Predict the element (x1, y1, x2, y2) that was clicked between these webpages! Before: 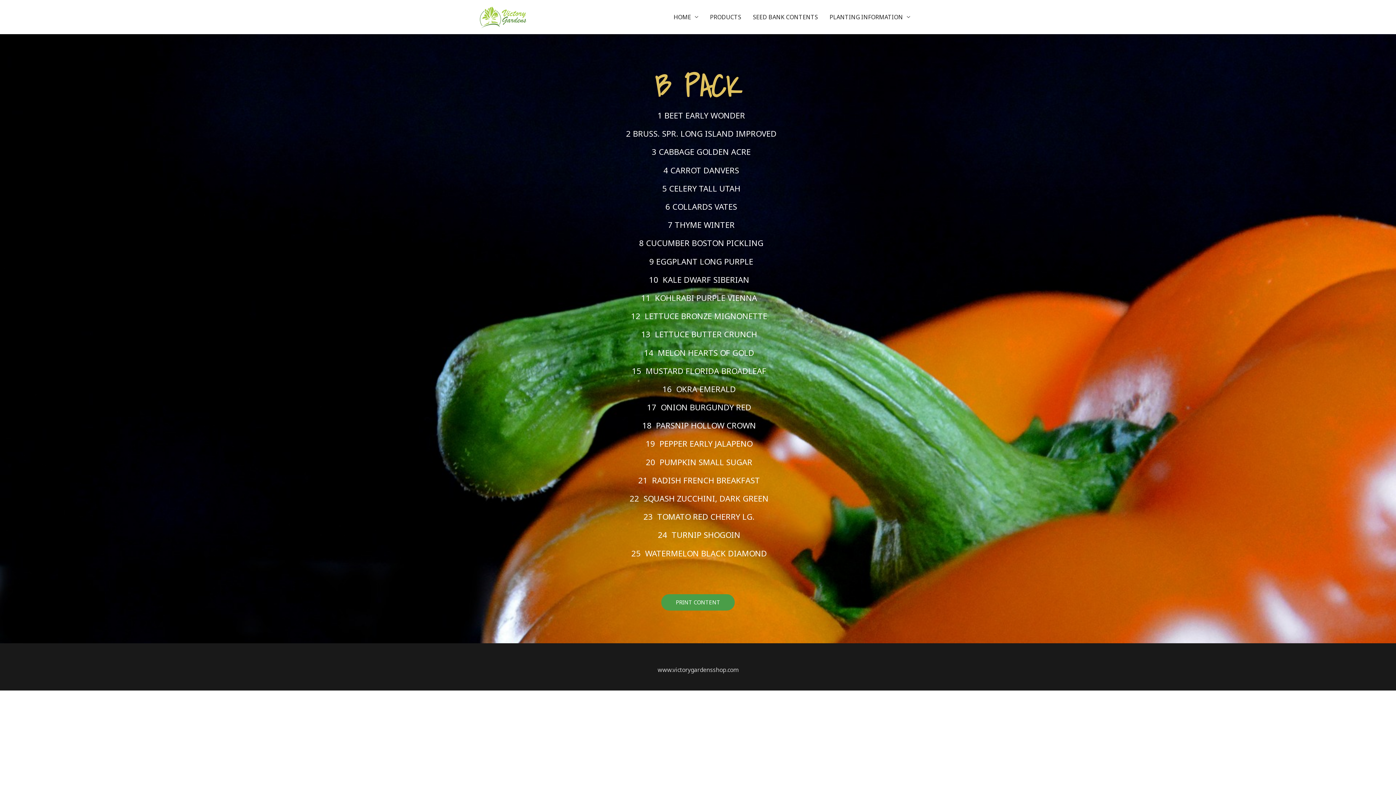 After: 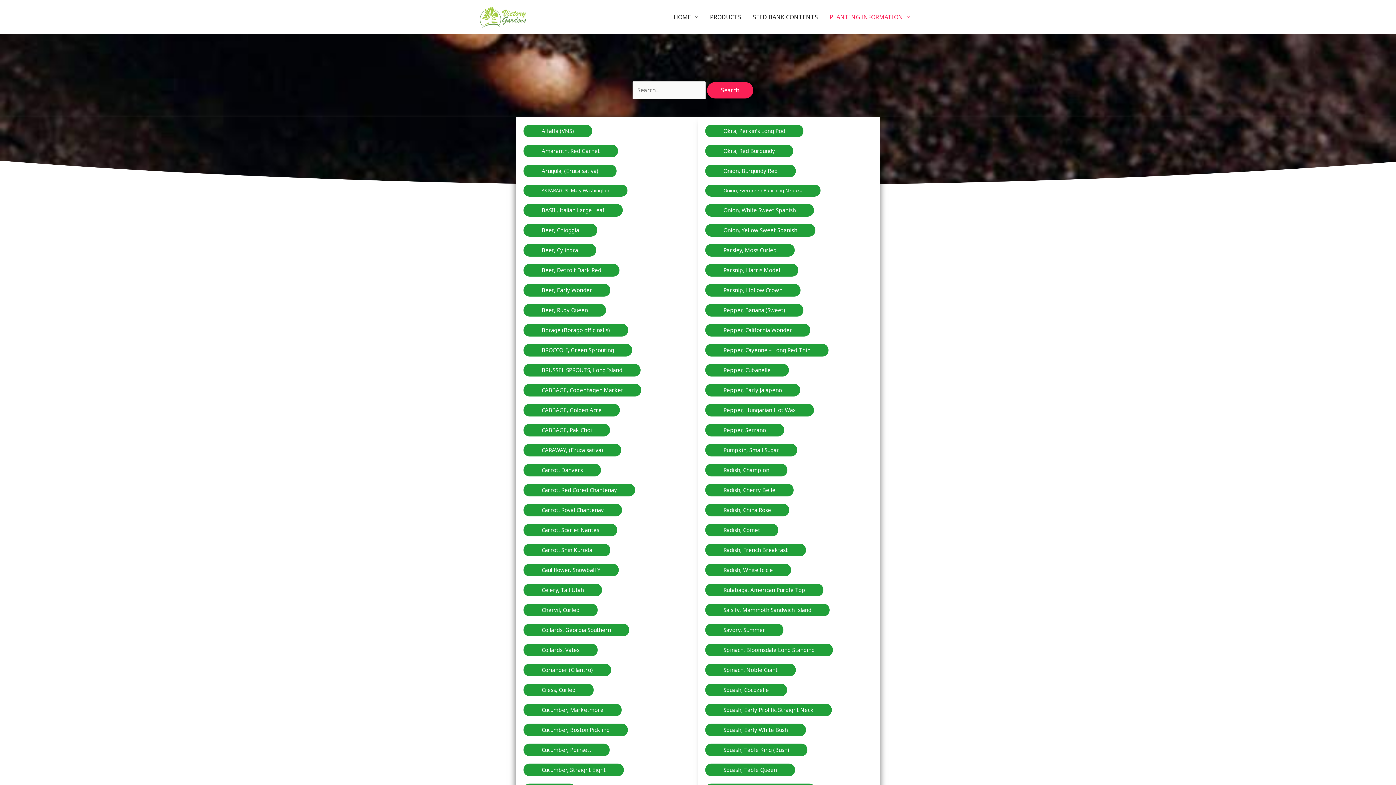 Action: label: PLANTING INFORMATION bbox: (824, 5, 916, 28)